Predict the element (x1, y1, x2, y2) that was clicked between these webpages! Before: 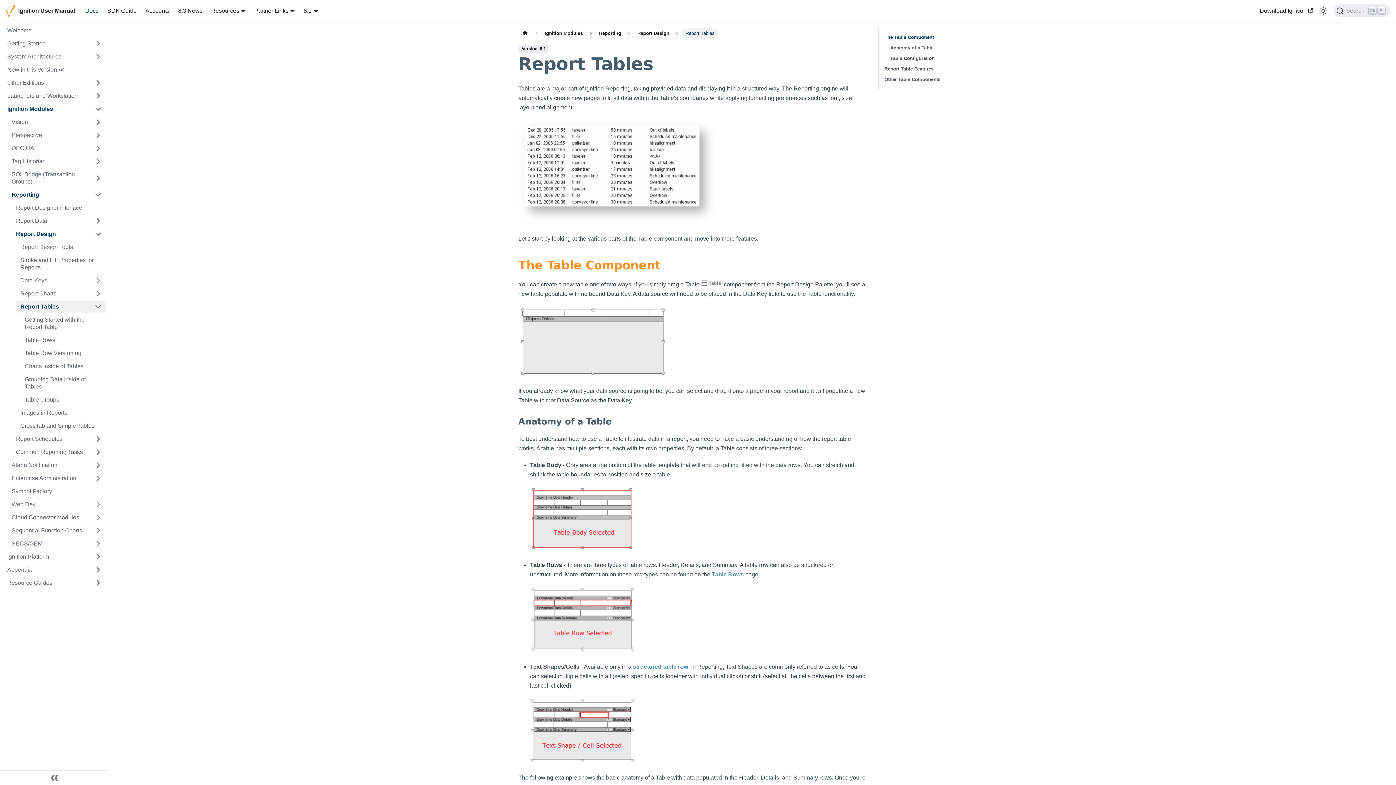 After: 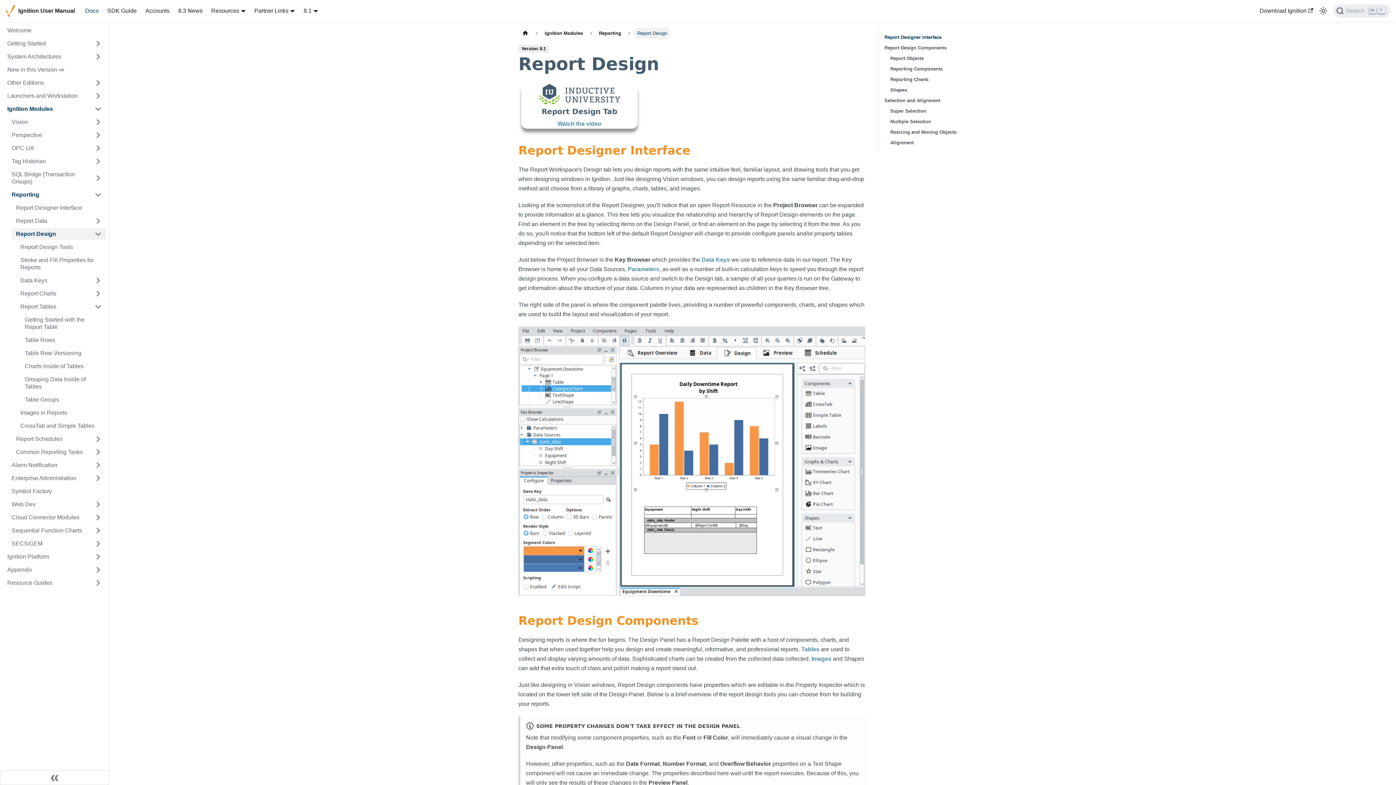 Action: bbox: (11, 228, 90, 240) label: Report Design